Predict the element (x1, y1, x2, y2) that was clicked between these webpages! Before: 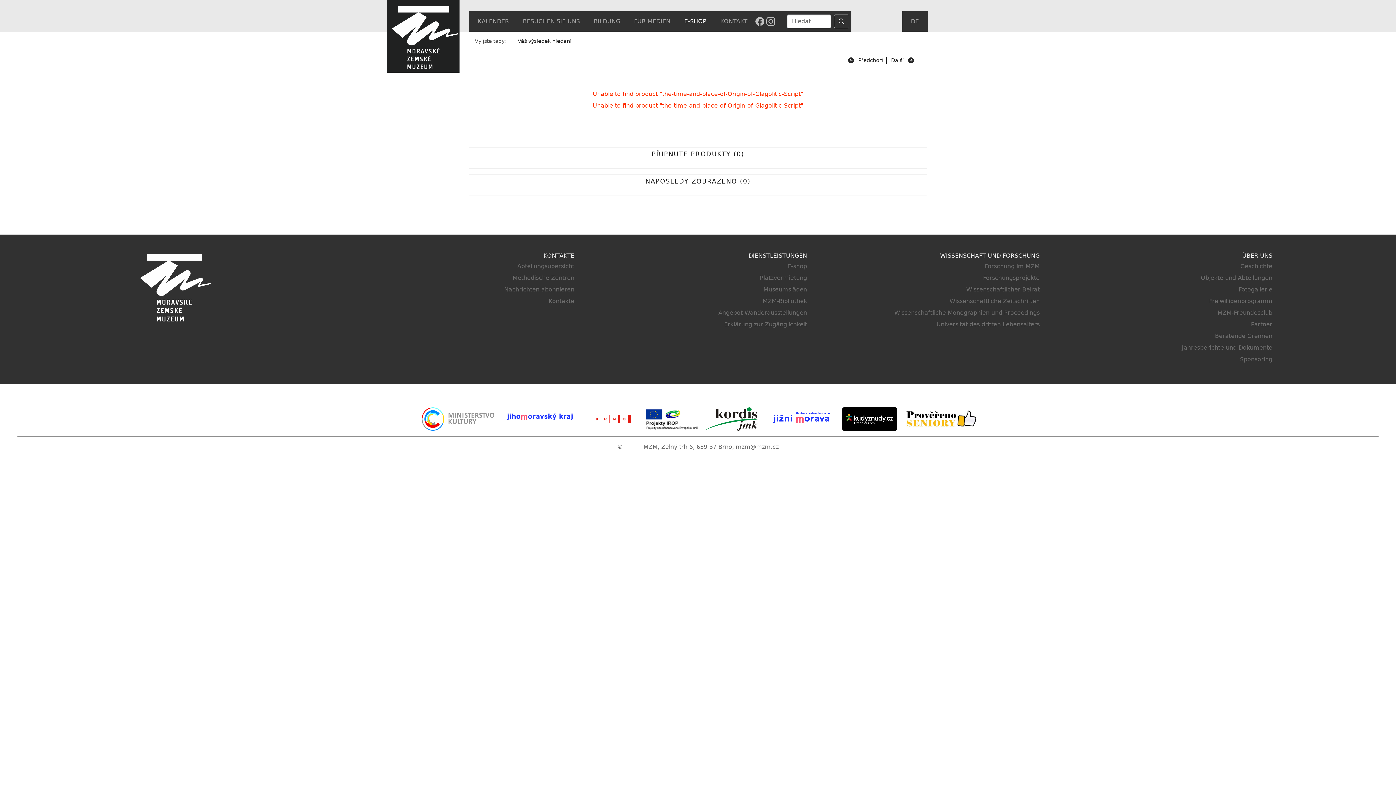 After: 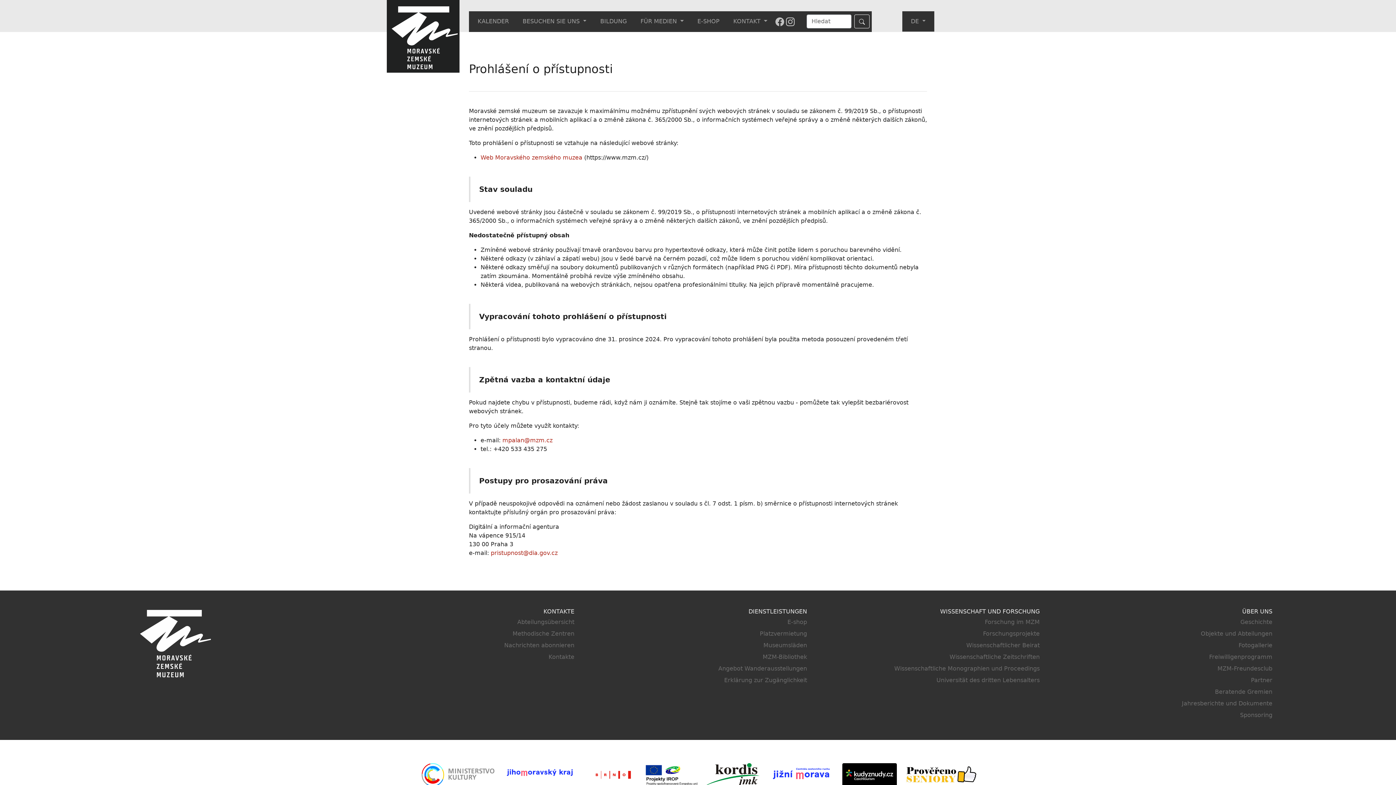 Action: bbox: (589, 320, 807, 329) label: Erklärung zur Zugänglichkeit